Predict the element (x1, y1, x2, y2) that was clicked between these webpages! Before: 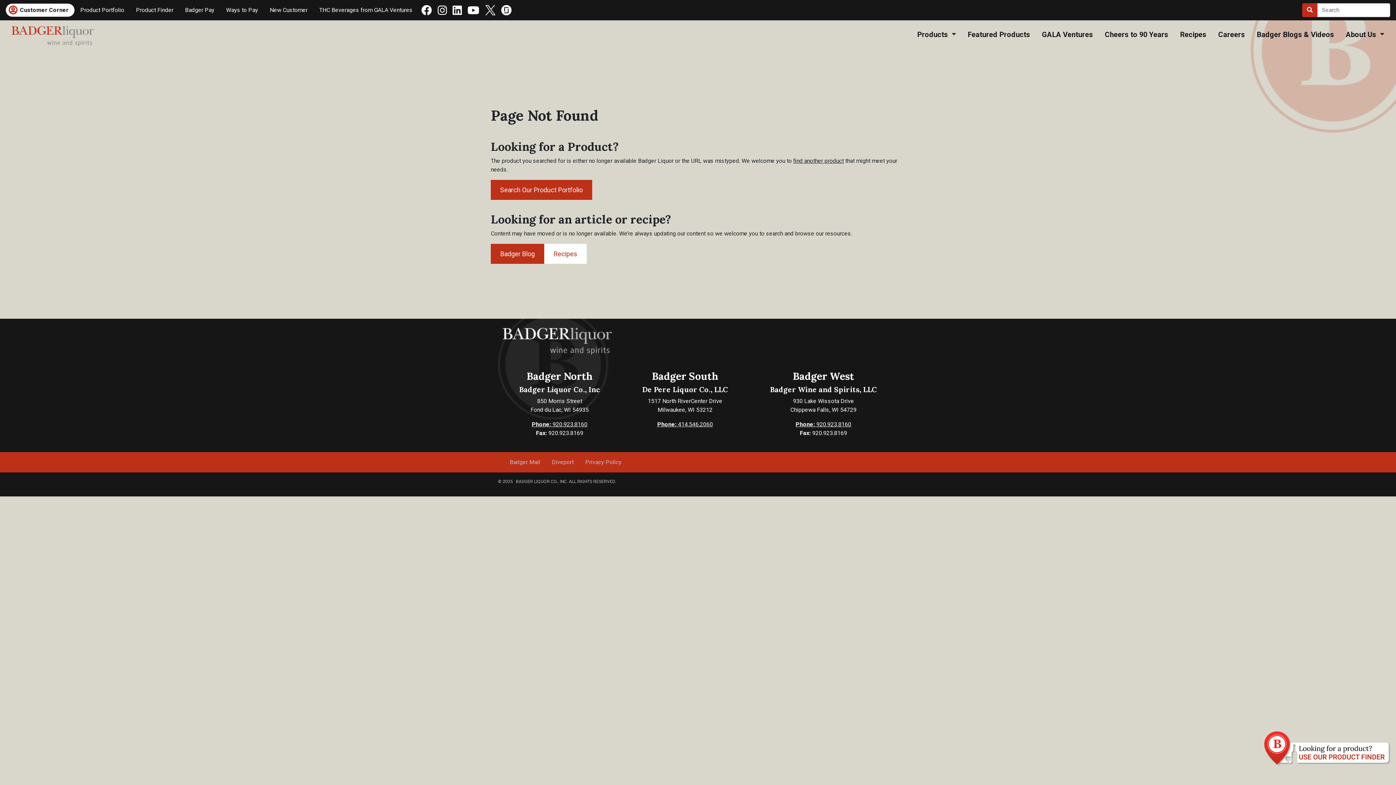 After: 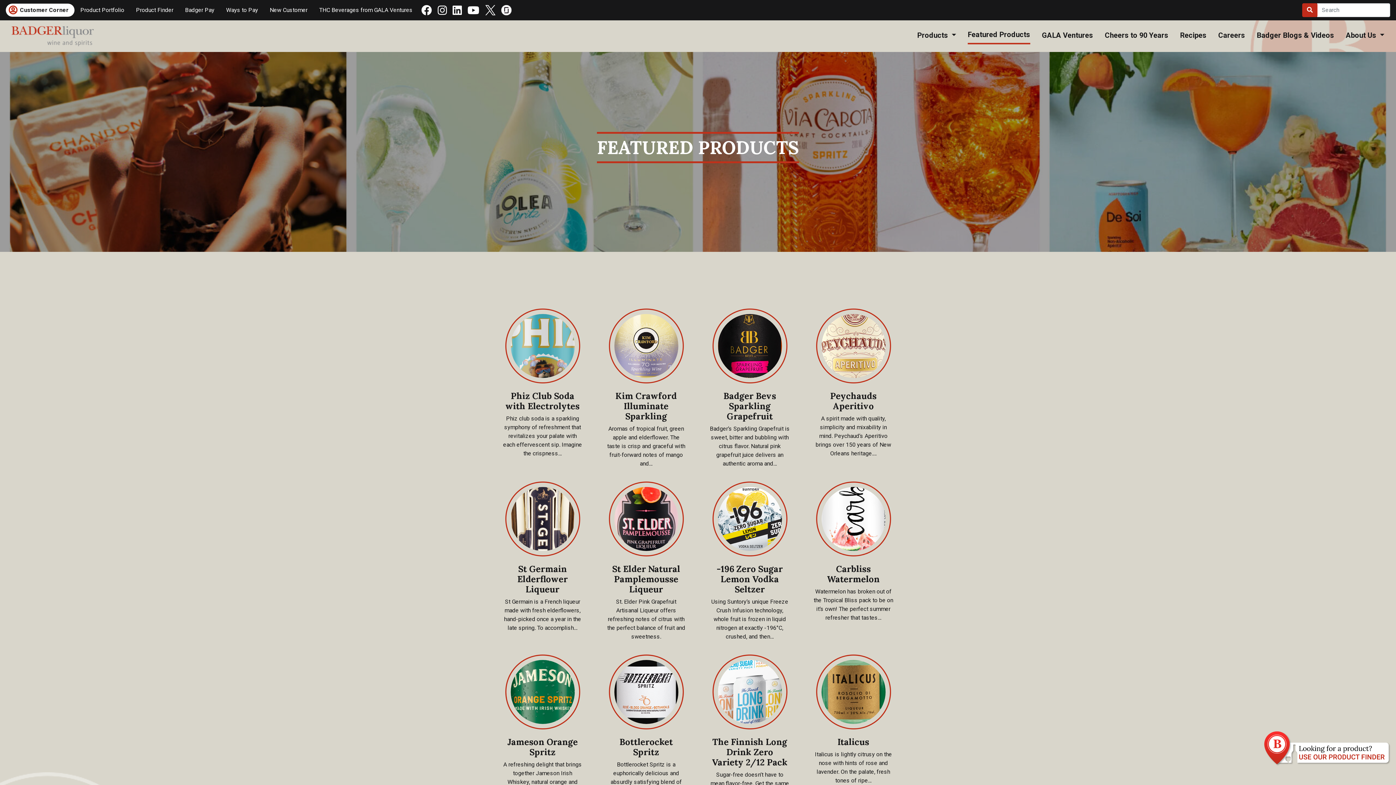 Action: label: Featured Products bbox: (967, 26, 1030, 42)